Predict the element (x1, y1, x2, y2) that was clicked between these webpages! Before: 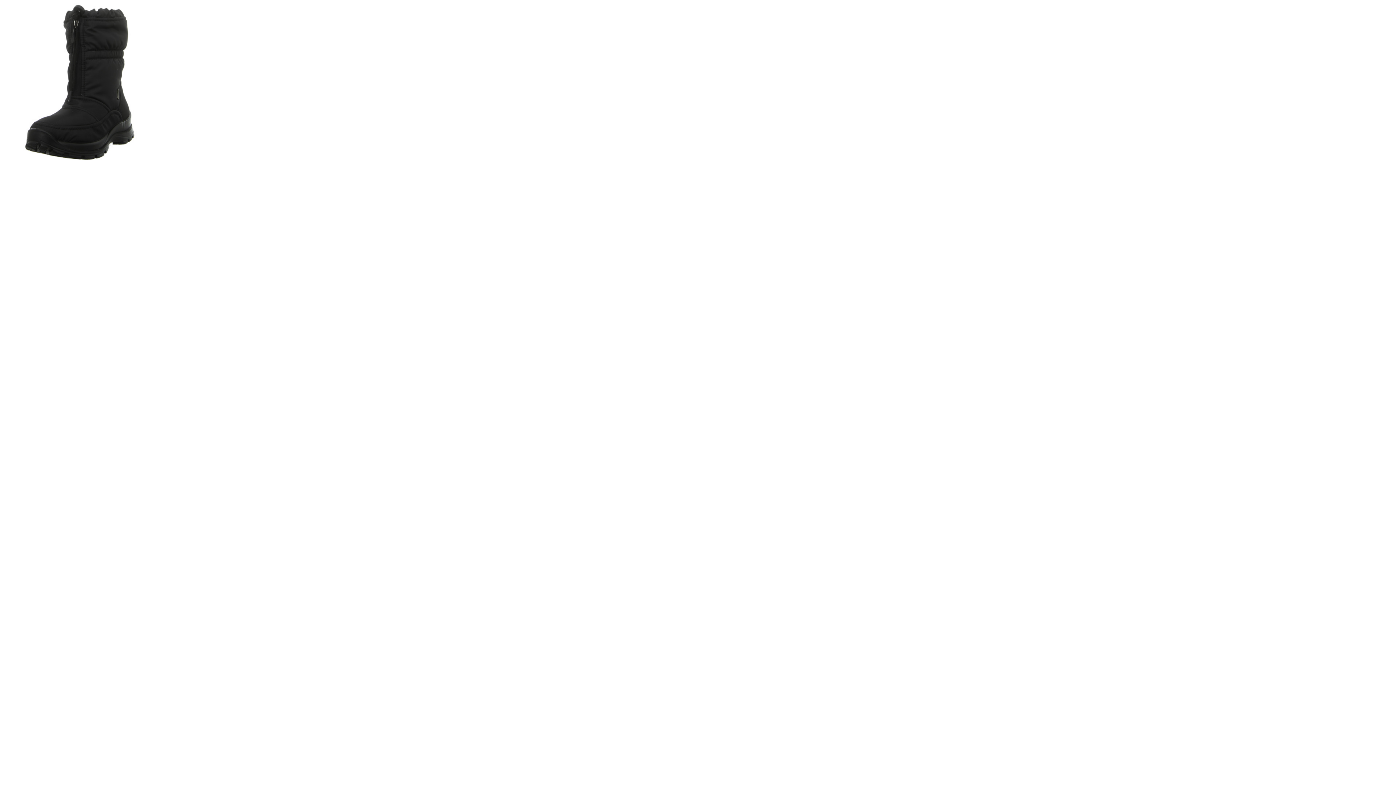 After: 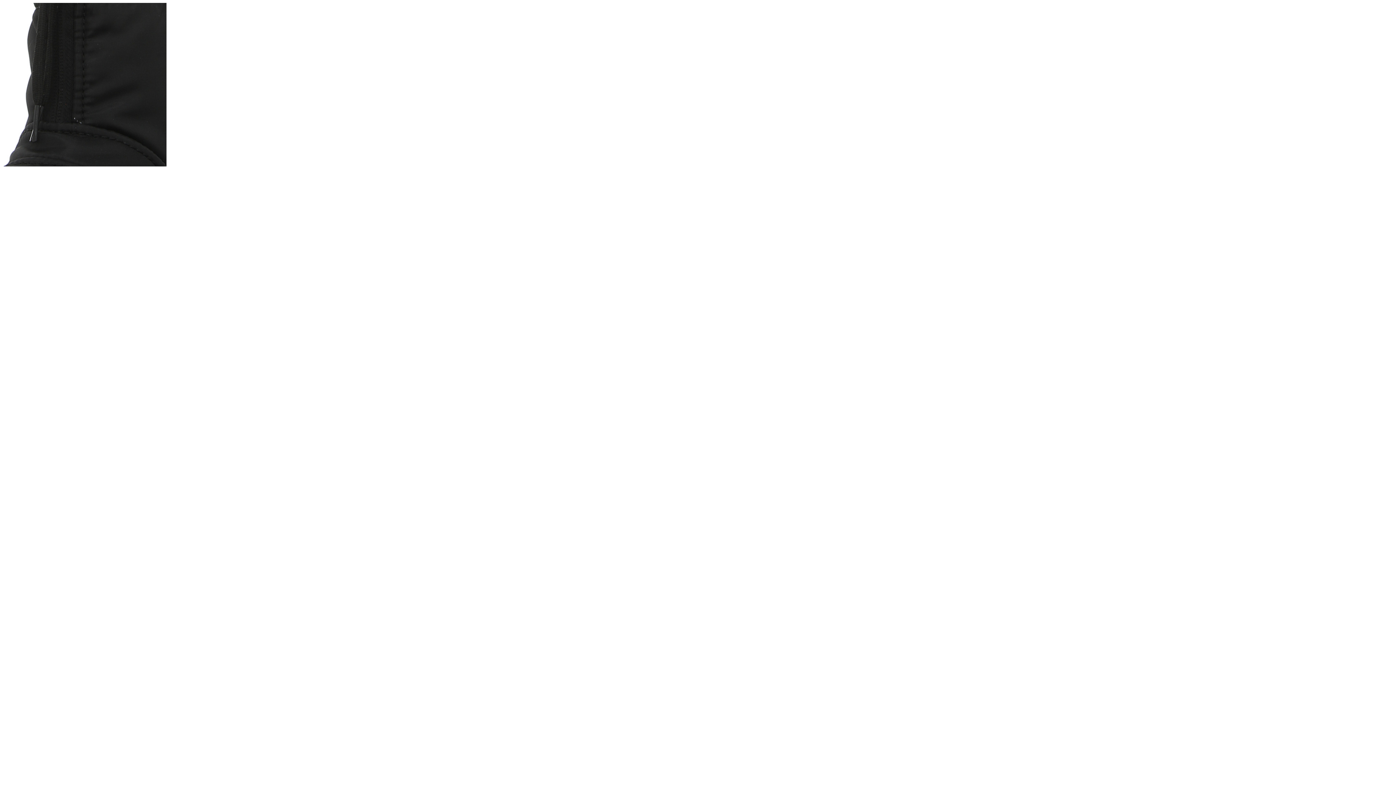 Action: bbox: (2, 2, 166, 166) label: Drag to spin